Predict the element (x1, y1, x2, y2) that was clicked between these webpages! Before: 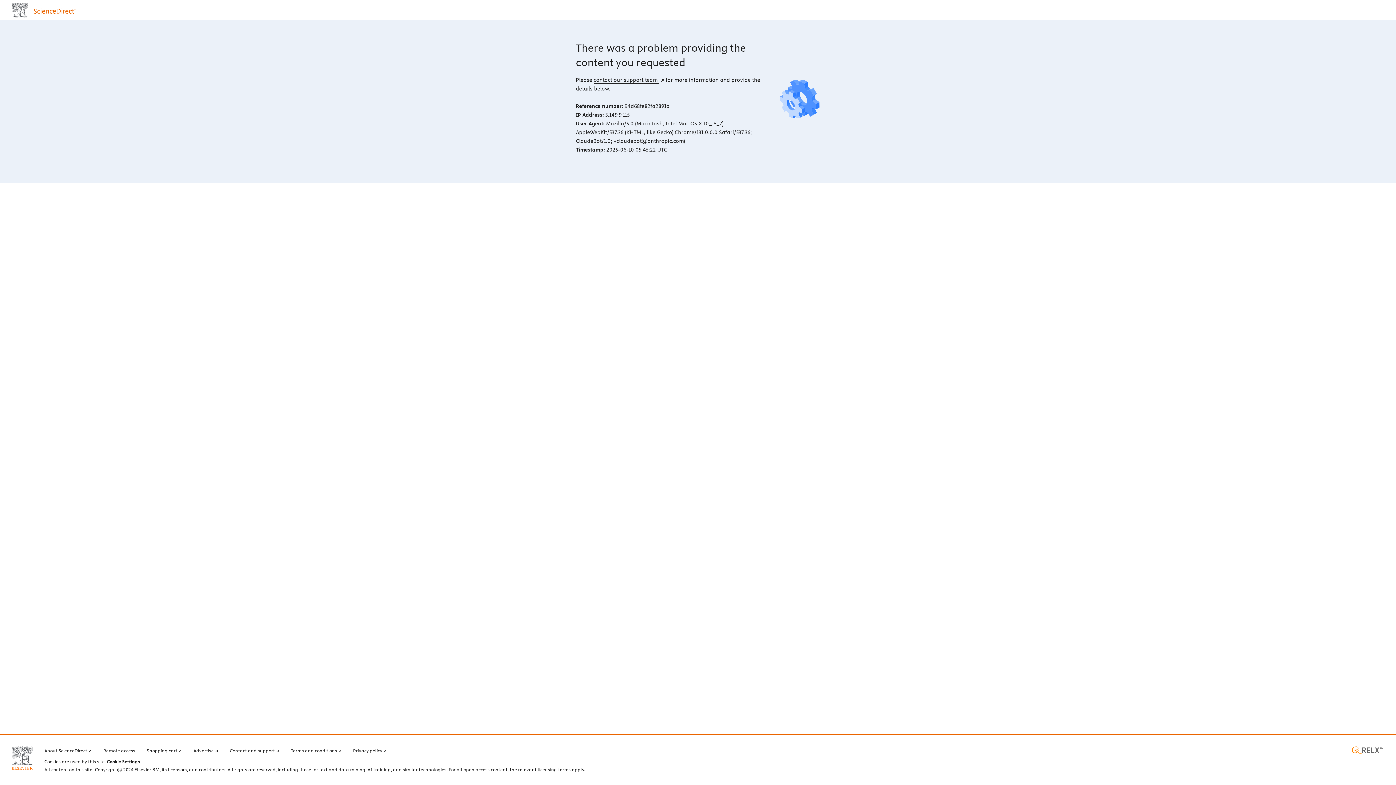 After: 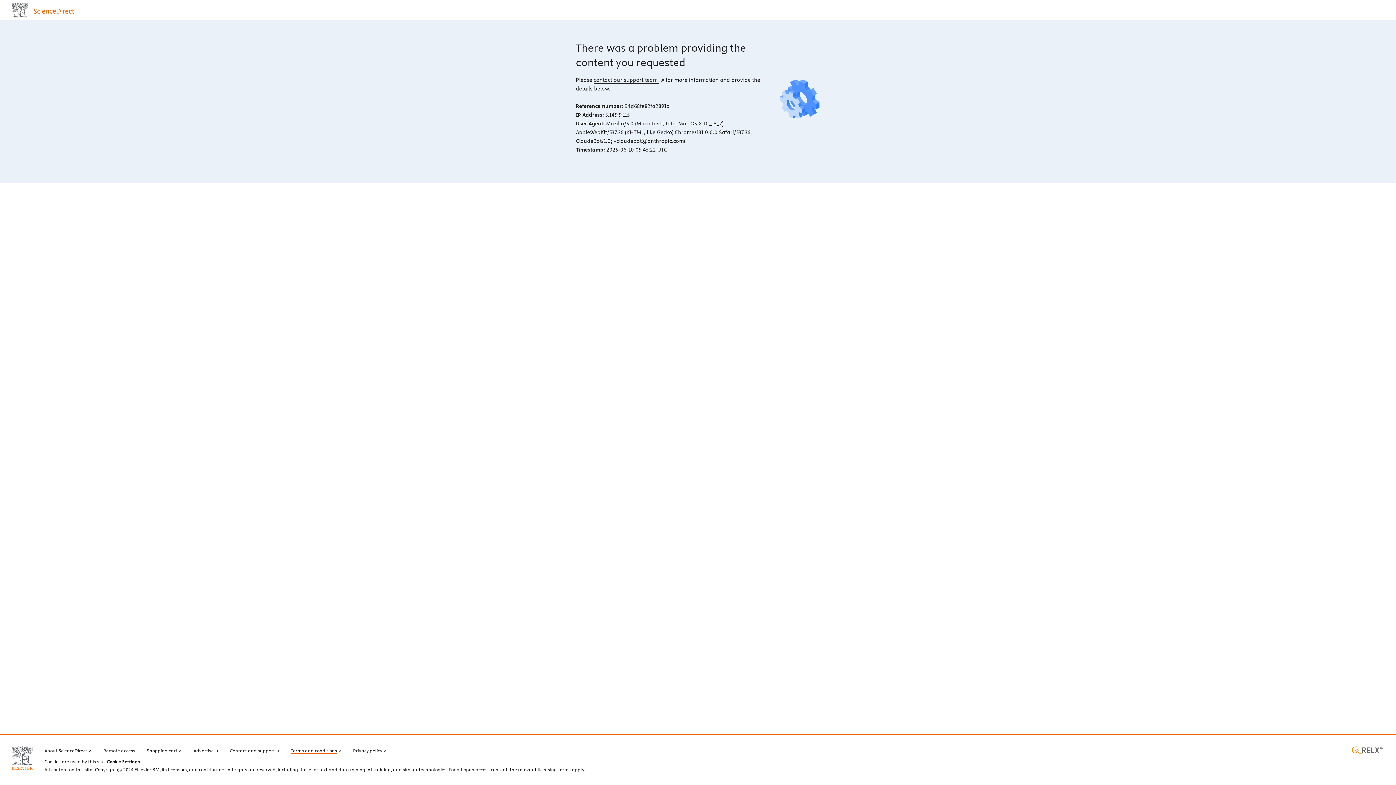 Action: bbox: (290, 746, 341, 754) label: Terms and conditions